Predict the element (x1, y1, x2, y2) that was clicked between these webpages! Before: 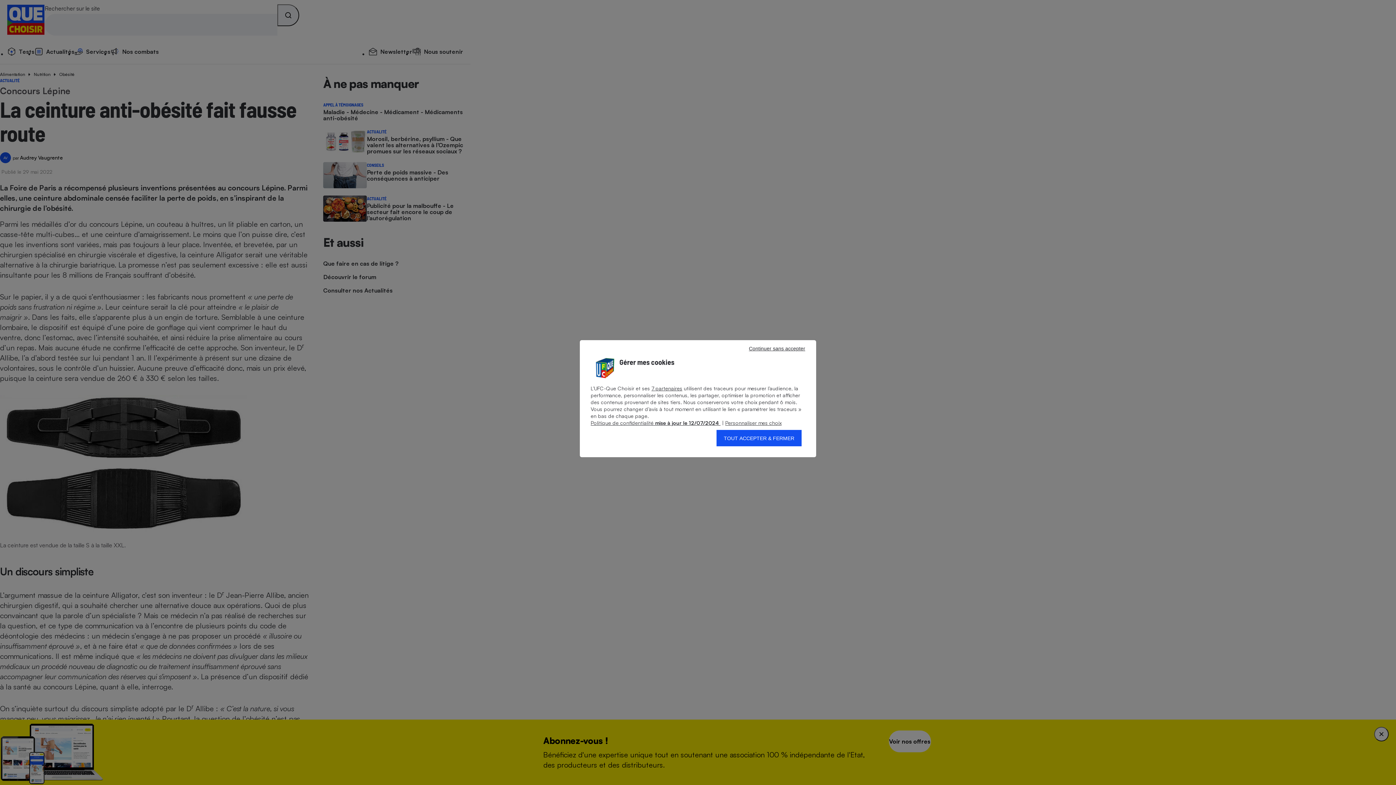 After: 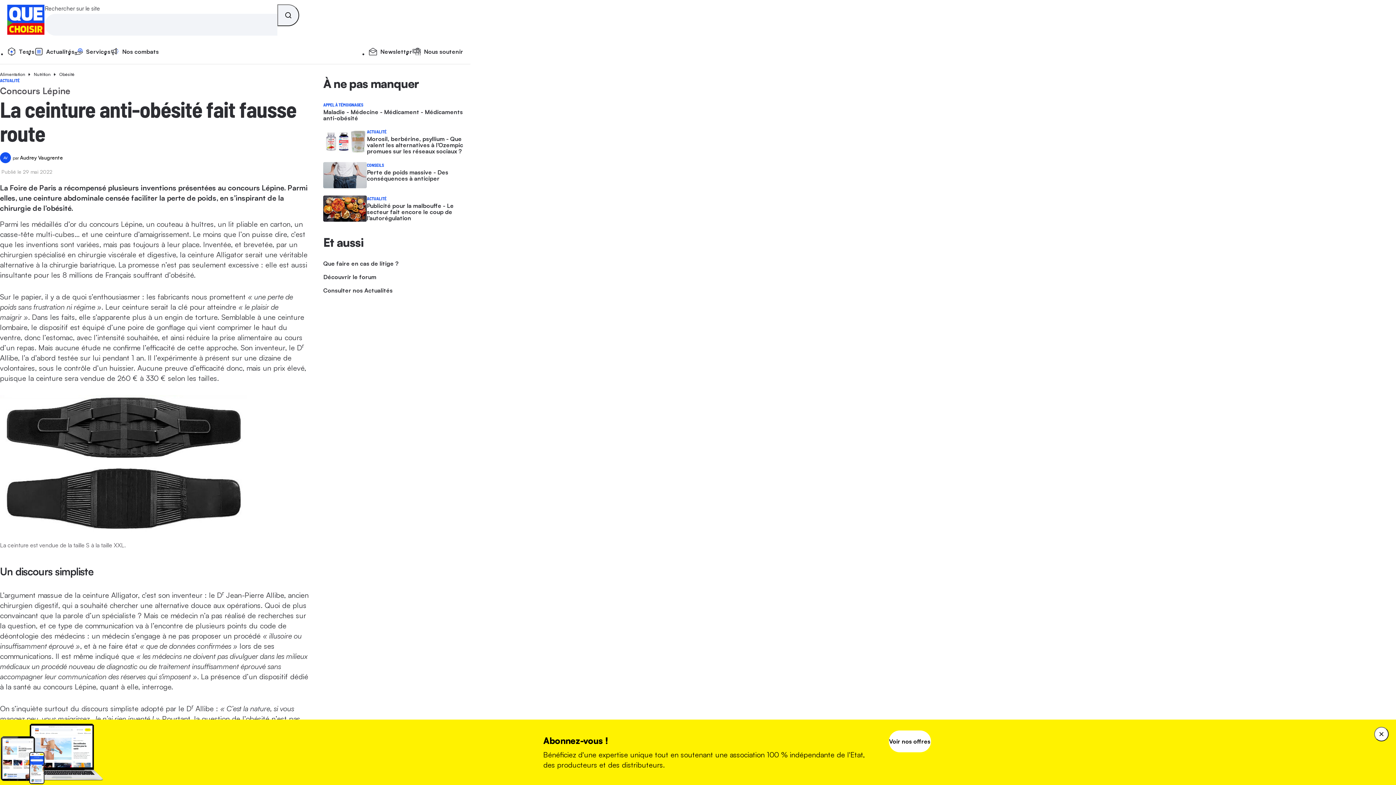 Action: bbox: (741, 344, 812, 353) label: Continuer sans accepter